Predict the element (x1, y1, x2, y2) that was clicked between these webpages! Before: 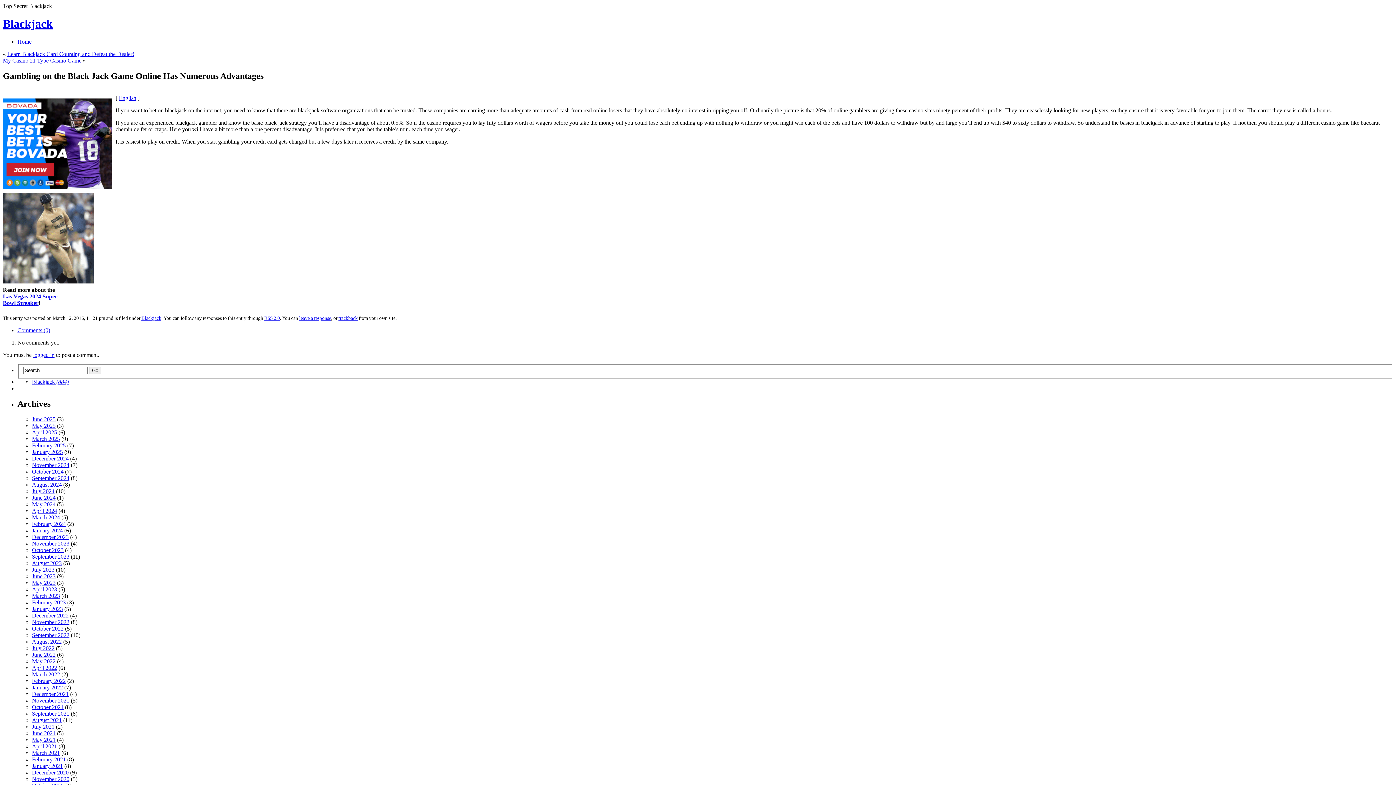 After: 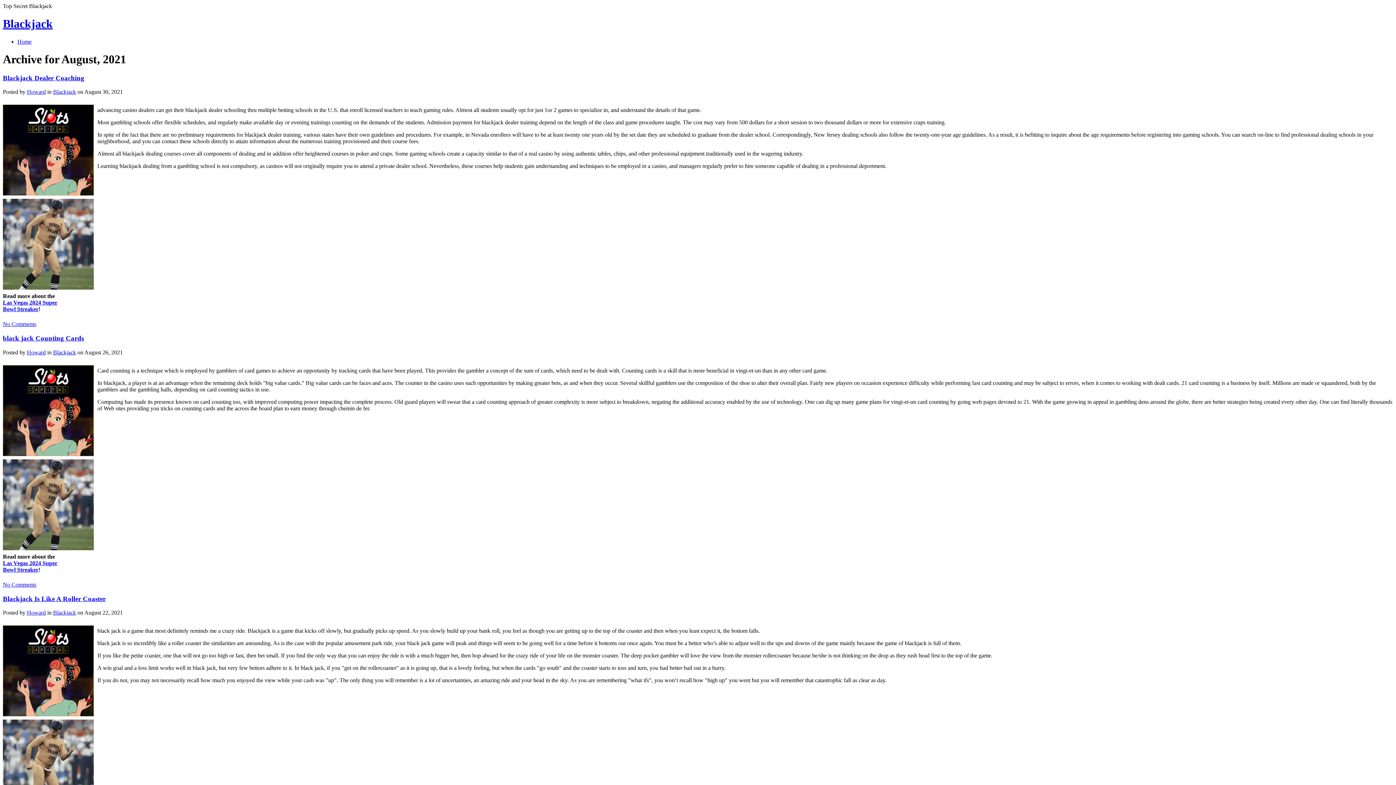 Action: label: August 2021 bbox: (32, 717, 61, 723)